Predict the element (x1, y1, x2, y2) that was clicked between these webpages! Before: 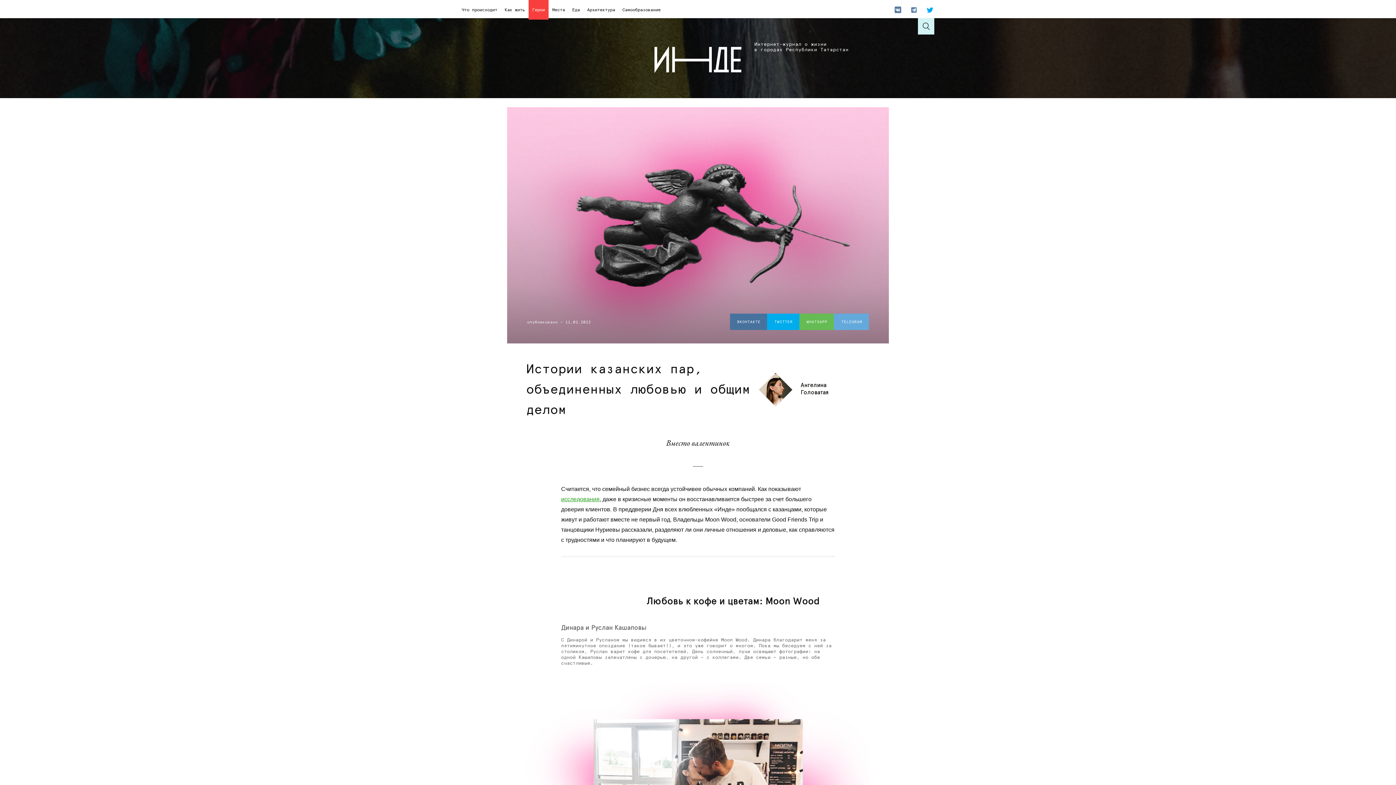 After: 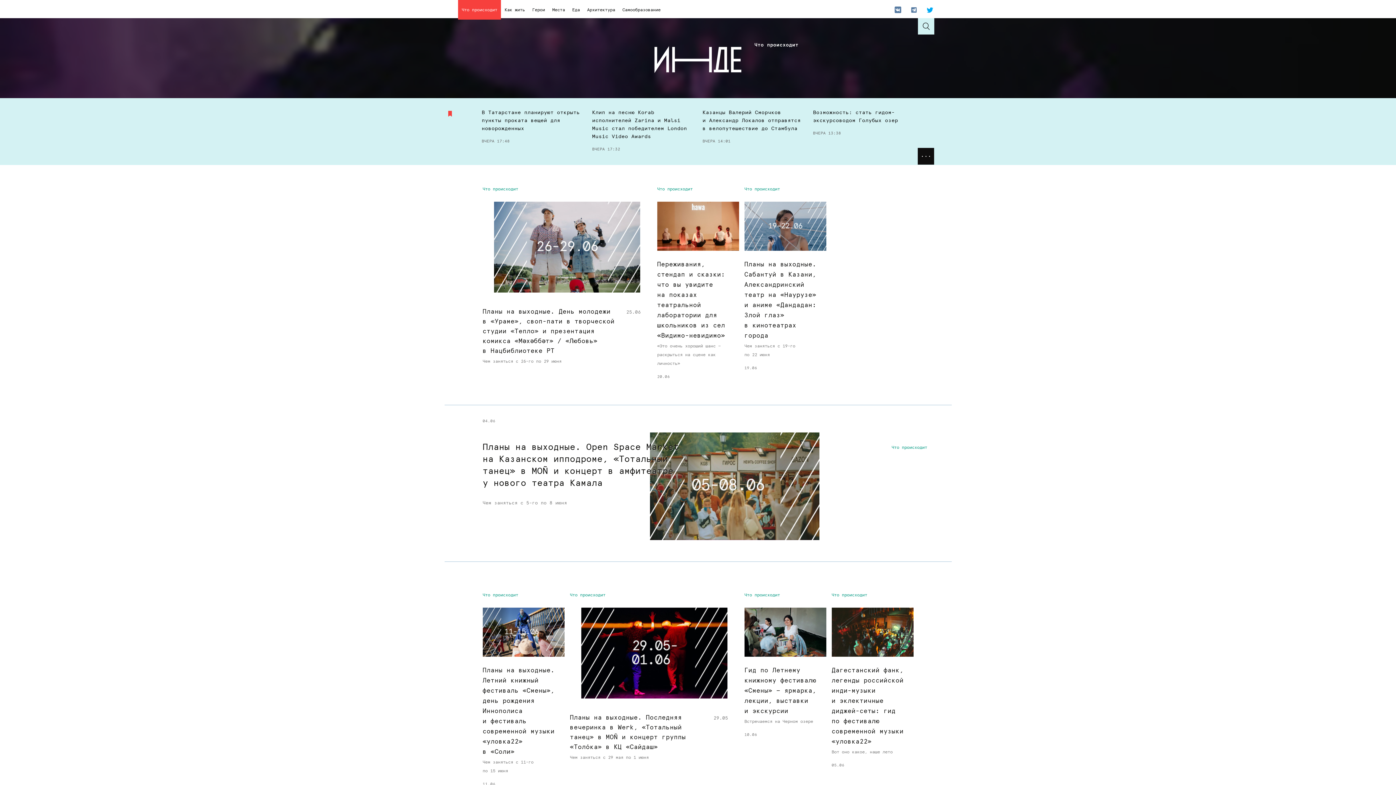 Action: label: Что происходит bbox: (458, 0, 501, 19)